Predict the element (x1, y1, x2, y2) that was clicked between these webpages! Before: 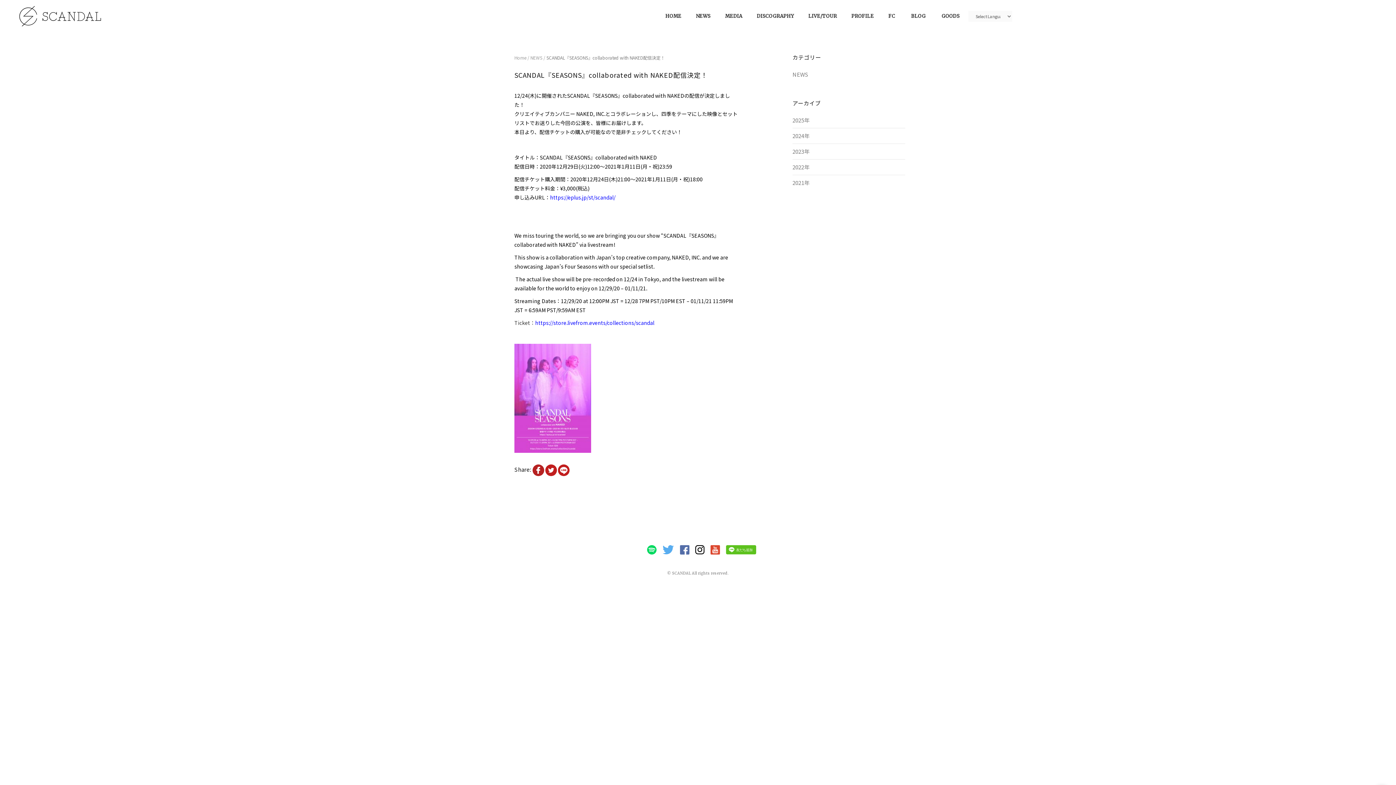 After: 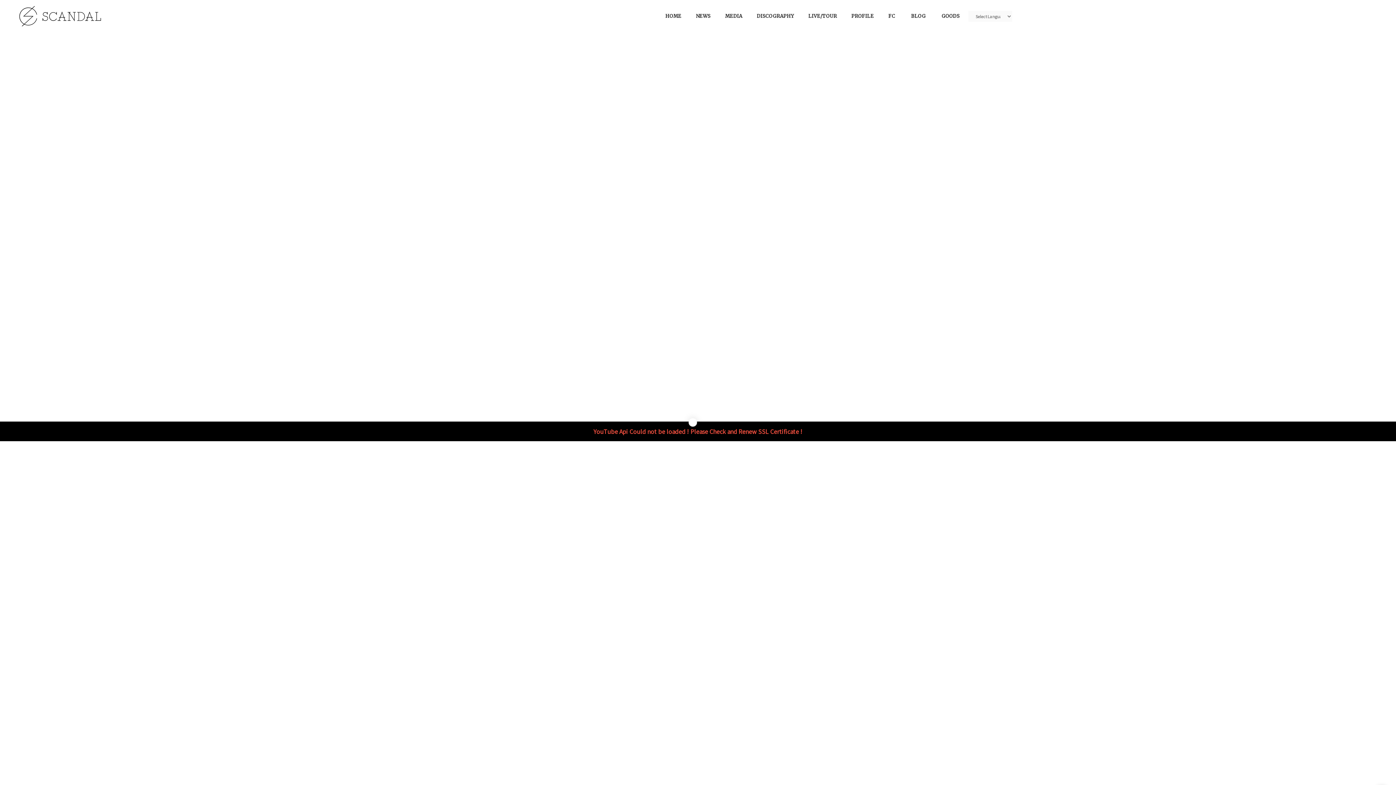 Action: bbox: (18, 0, 102, 32)